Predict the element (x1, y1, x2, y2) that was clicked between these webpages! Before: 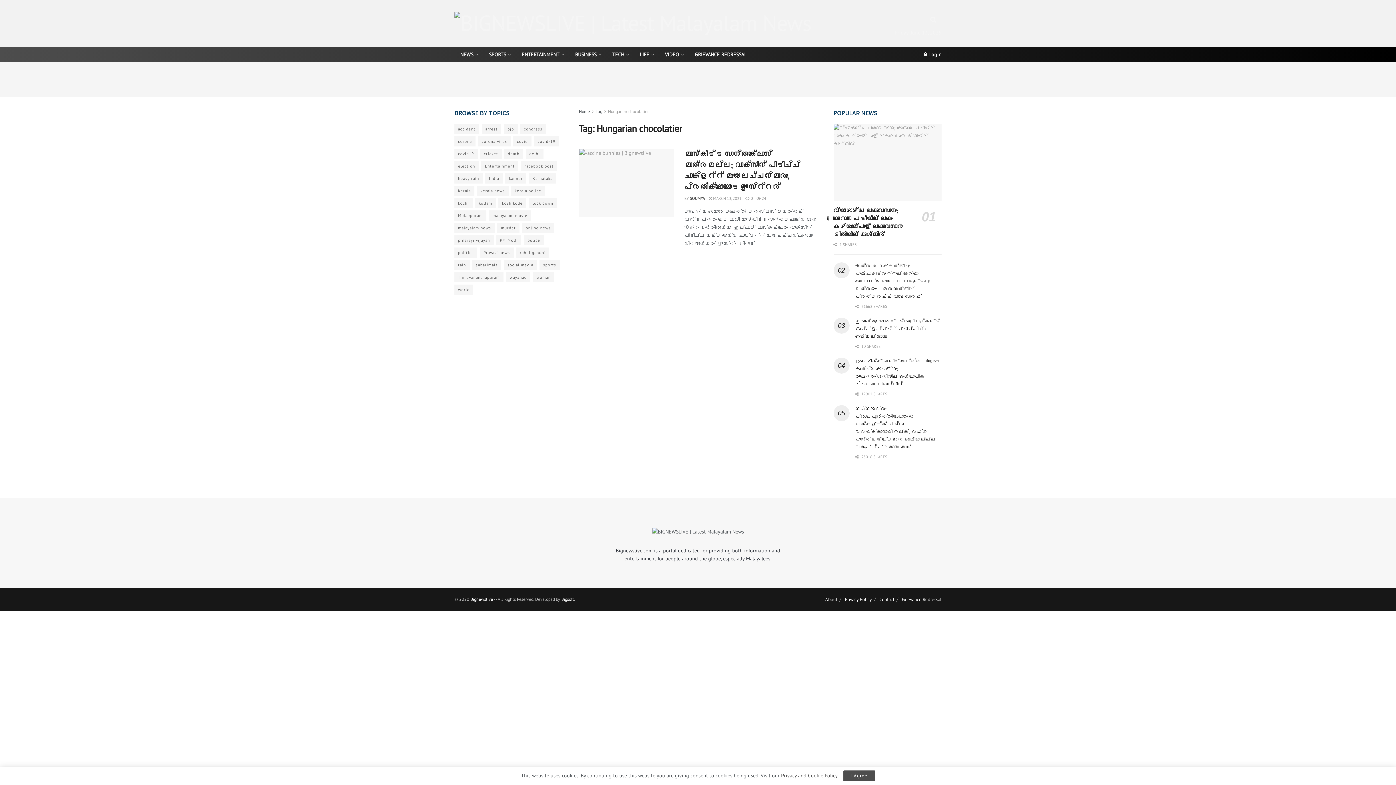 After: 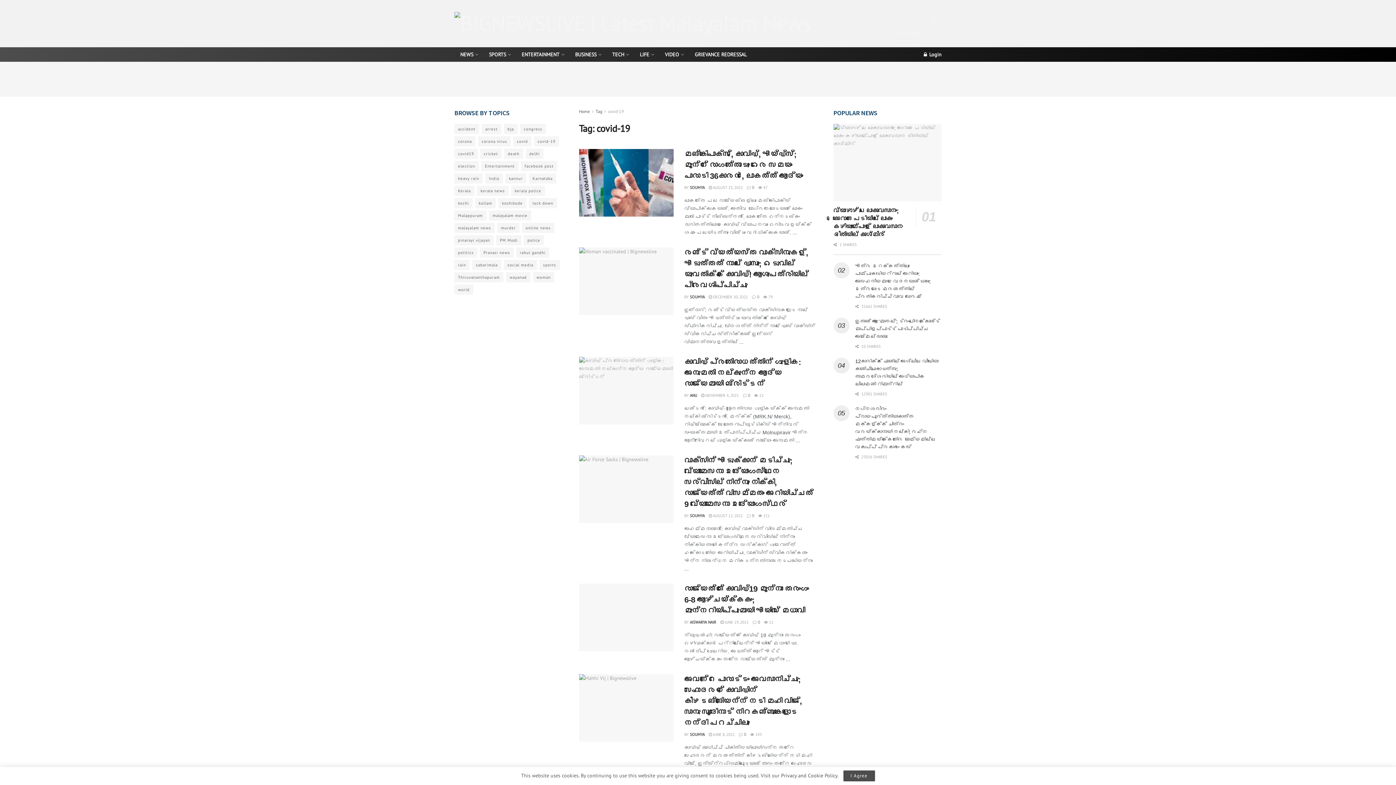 Action: bbox: (534, 136, 559, 146) label: covid-19 (2,083 items)